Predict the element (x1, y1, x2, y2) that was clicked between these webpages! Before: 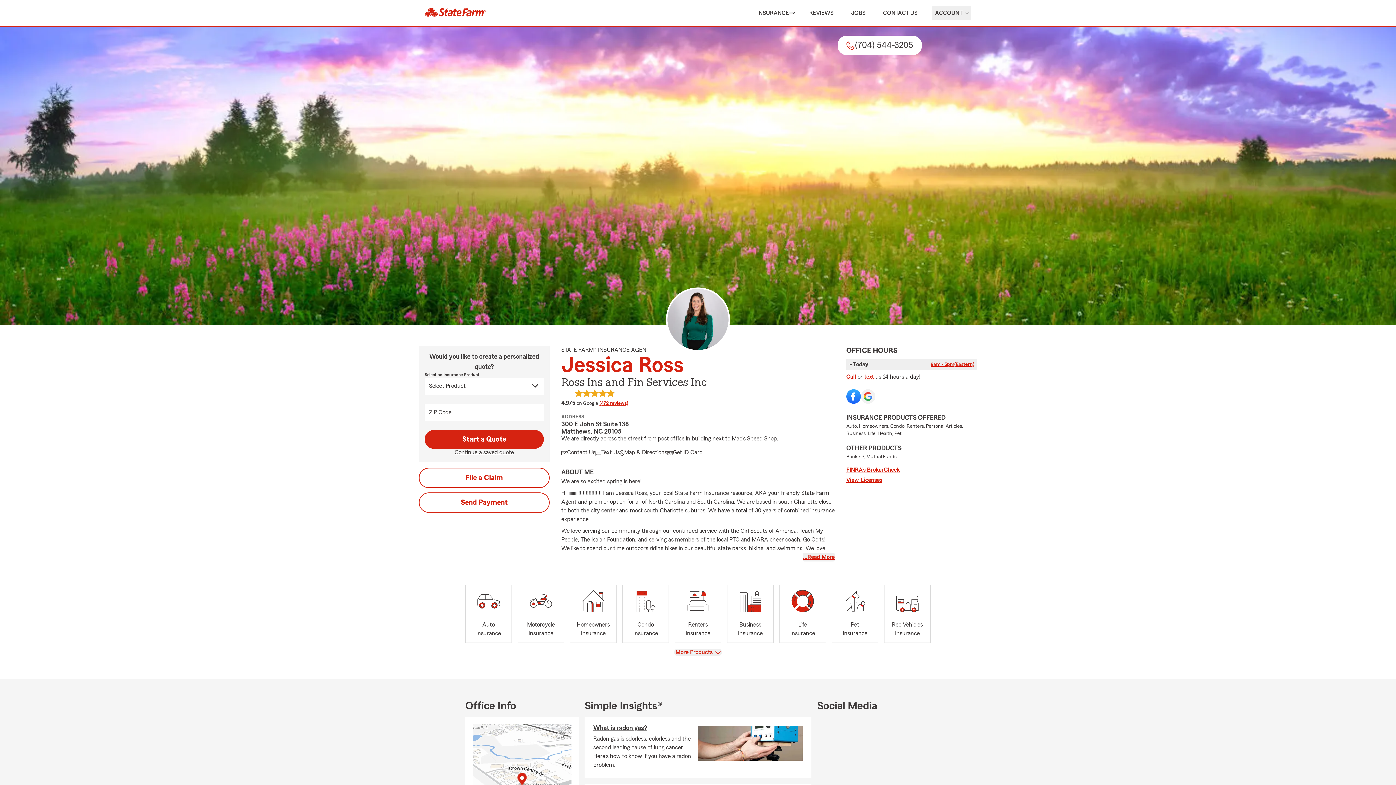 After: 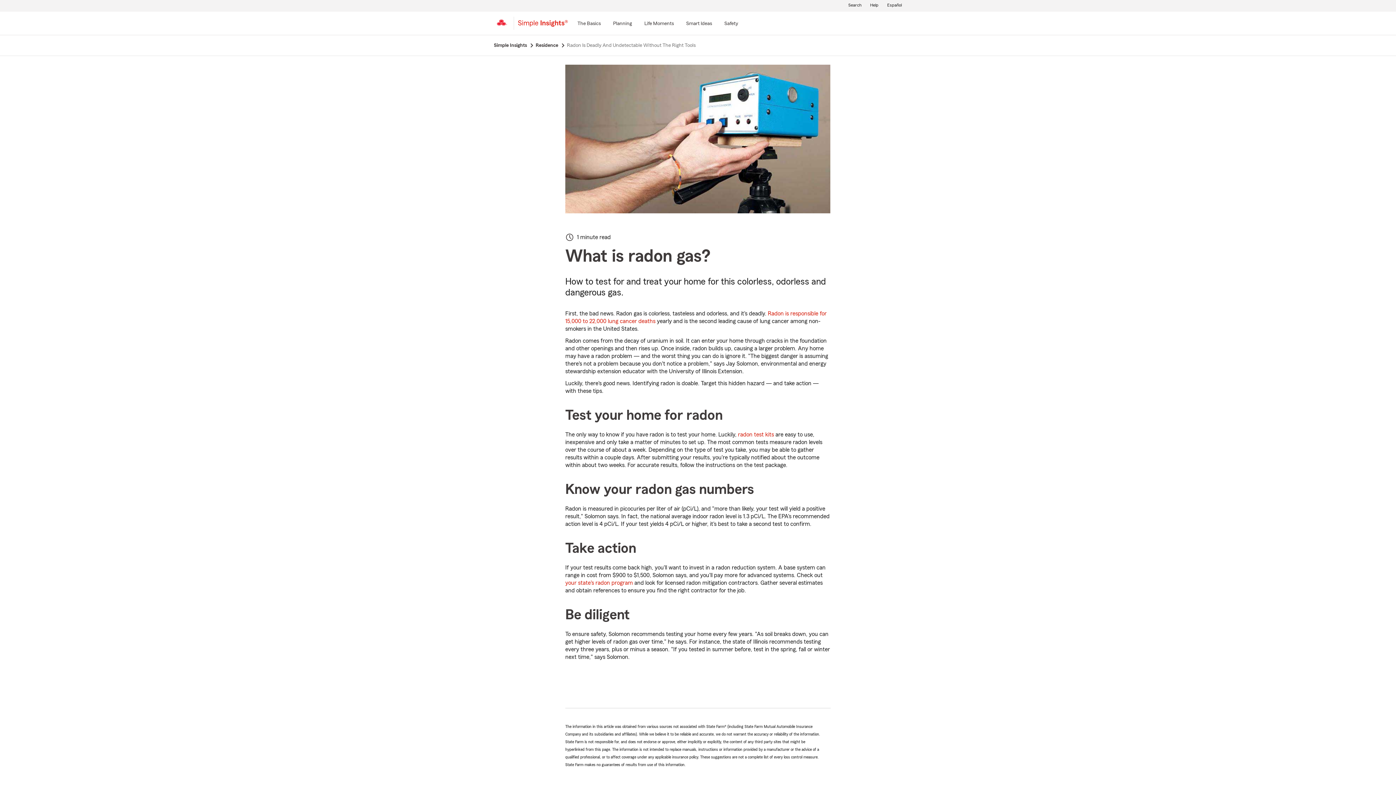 Action: bbox: (593, 724, 647, 731) label: What is radon gas?